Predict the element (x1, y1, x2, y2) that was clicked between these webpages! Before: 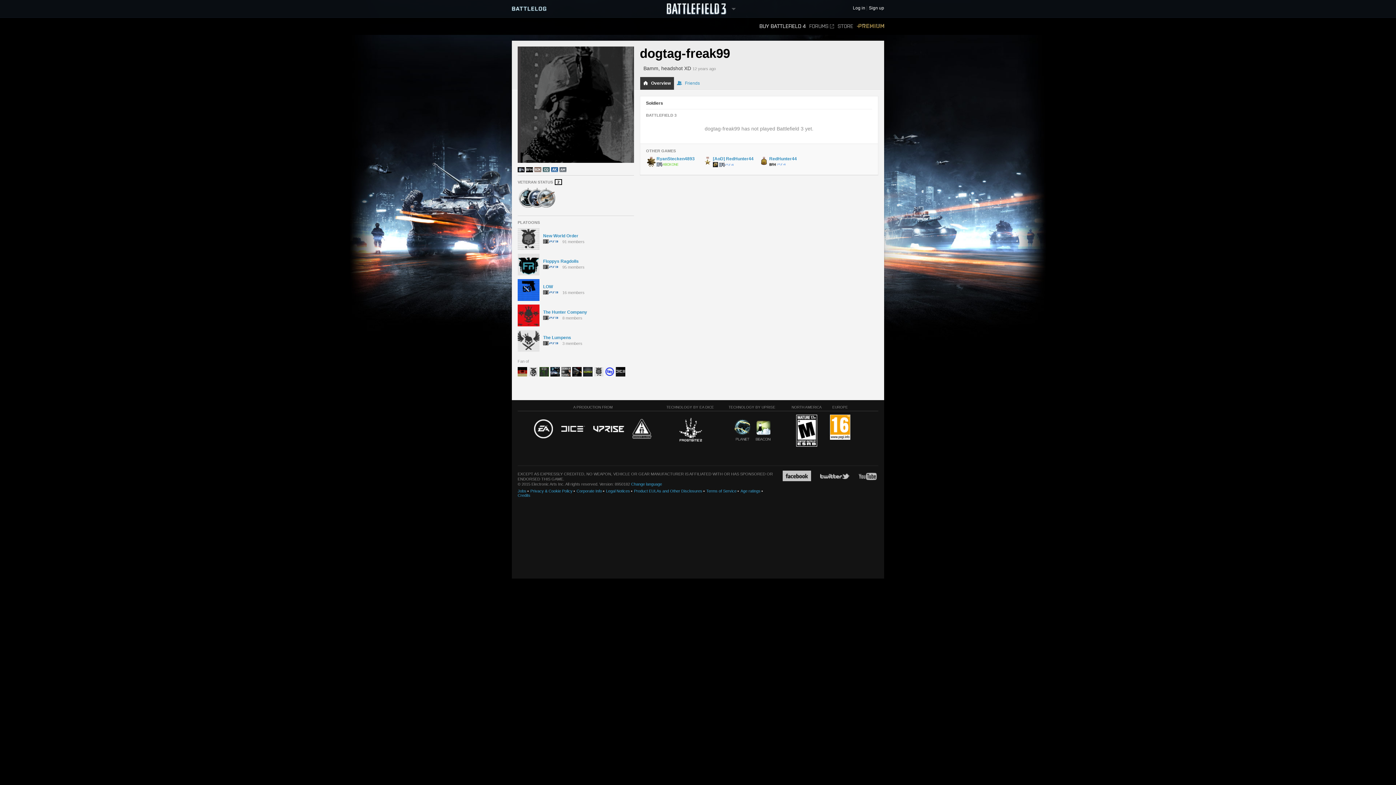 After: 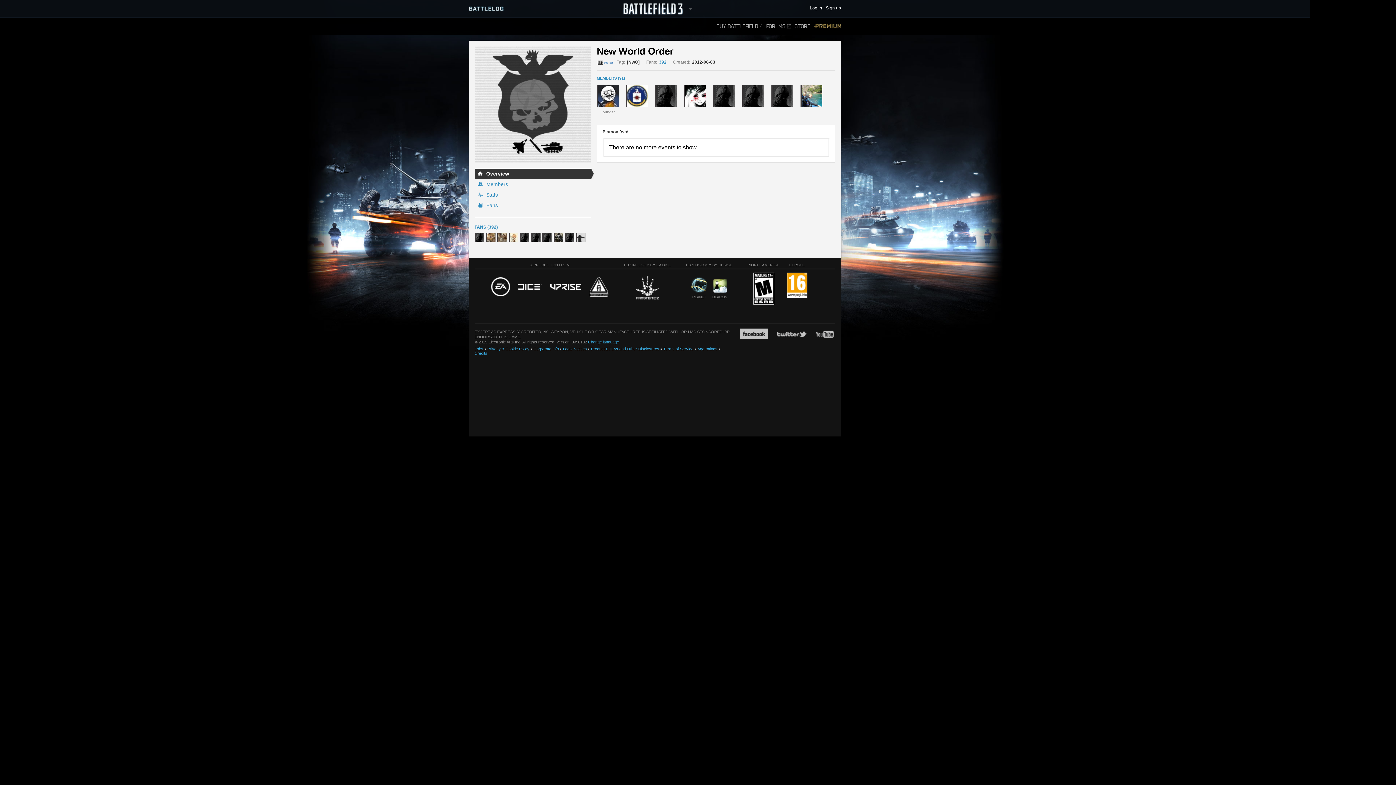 Action: bbox: (543, 228, 634, 239) label: New World Order